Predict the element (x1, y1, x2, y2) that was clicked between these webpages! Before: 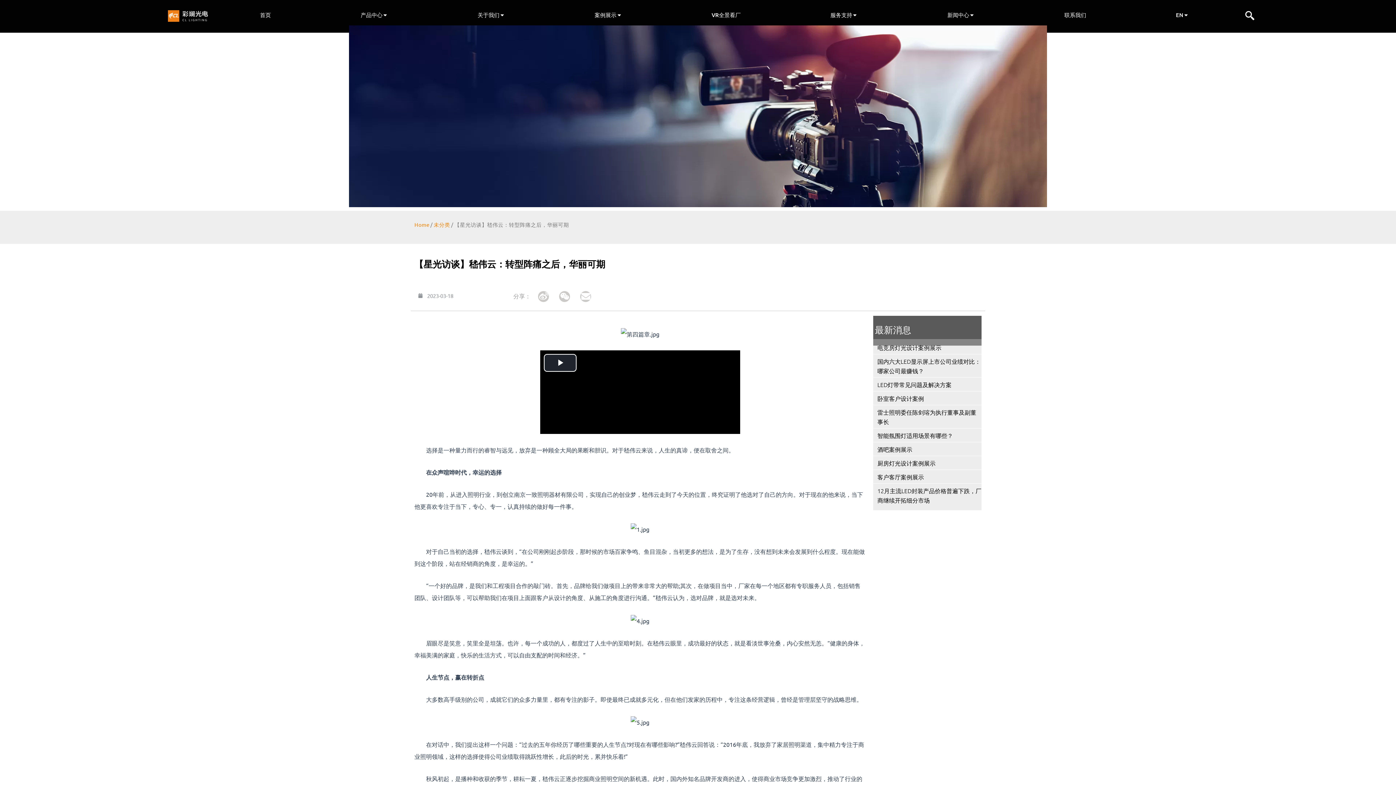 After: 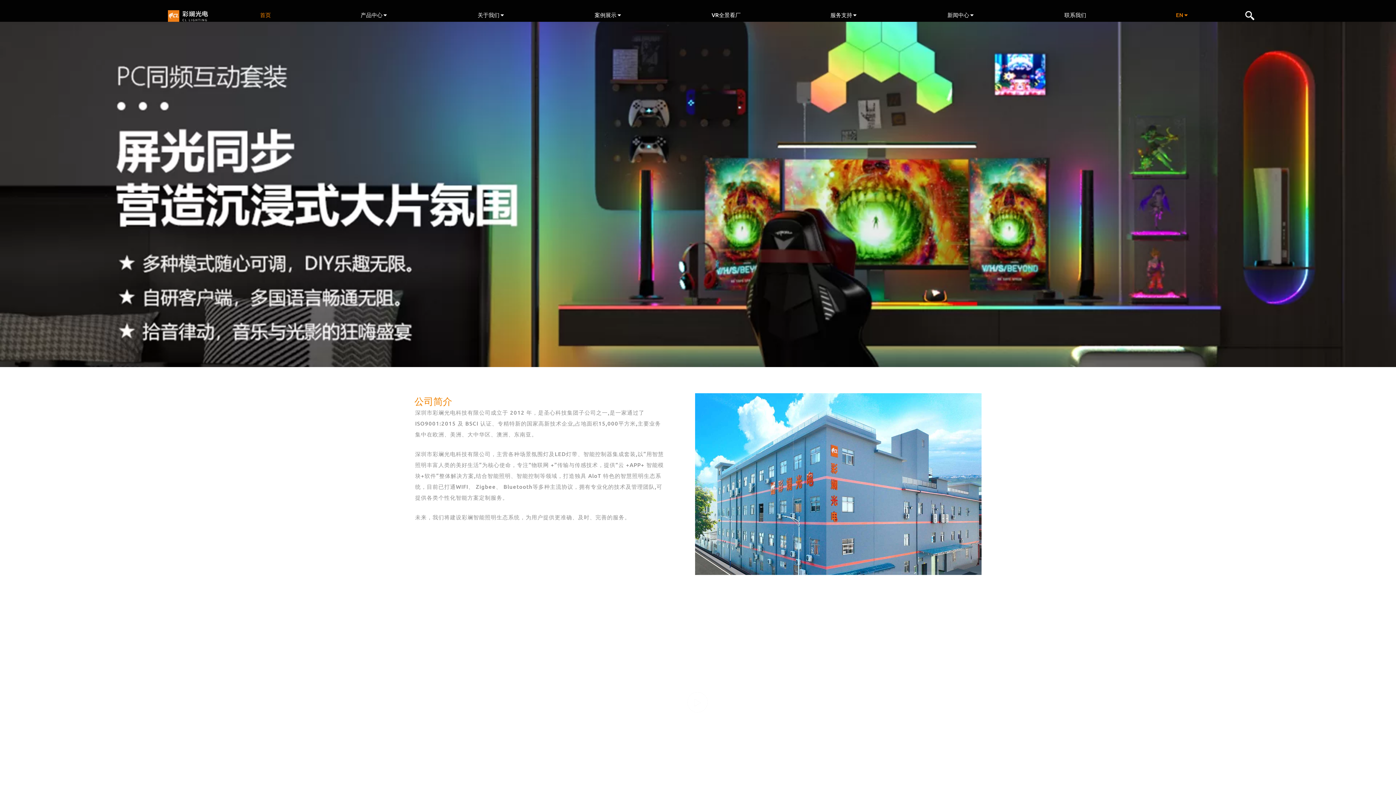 Action: bbox: (414, 221, 429, 228) label: Home